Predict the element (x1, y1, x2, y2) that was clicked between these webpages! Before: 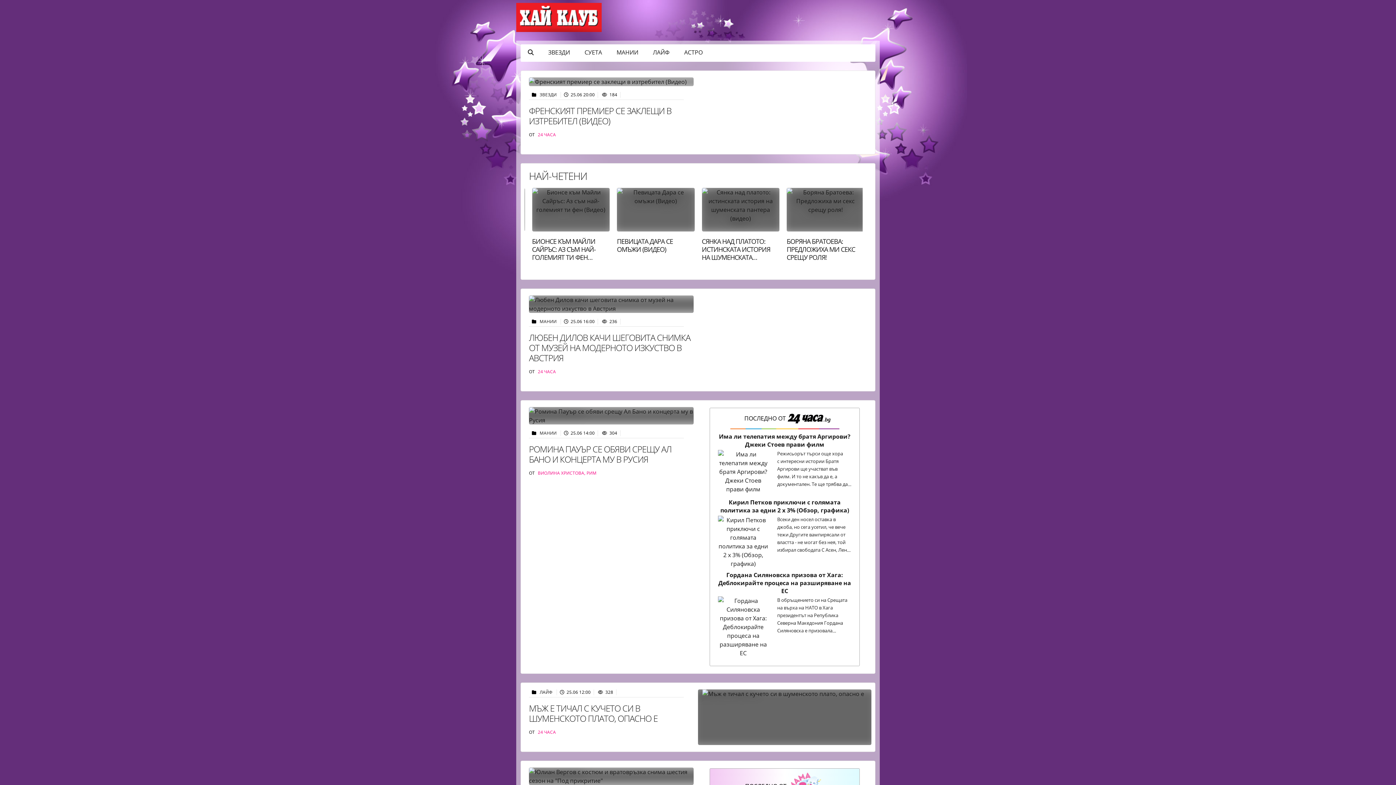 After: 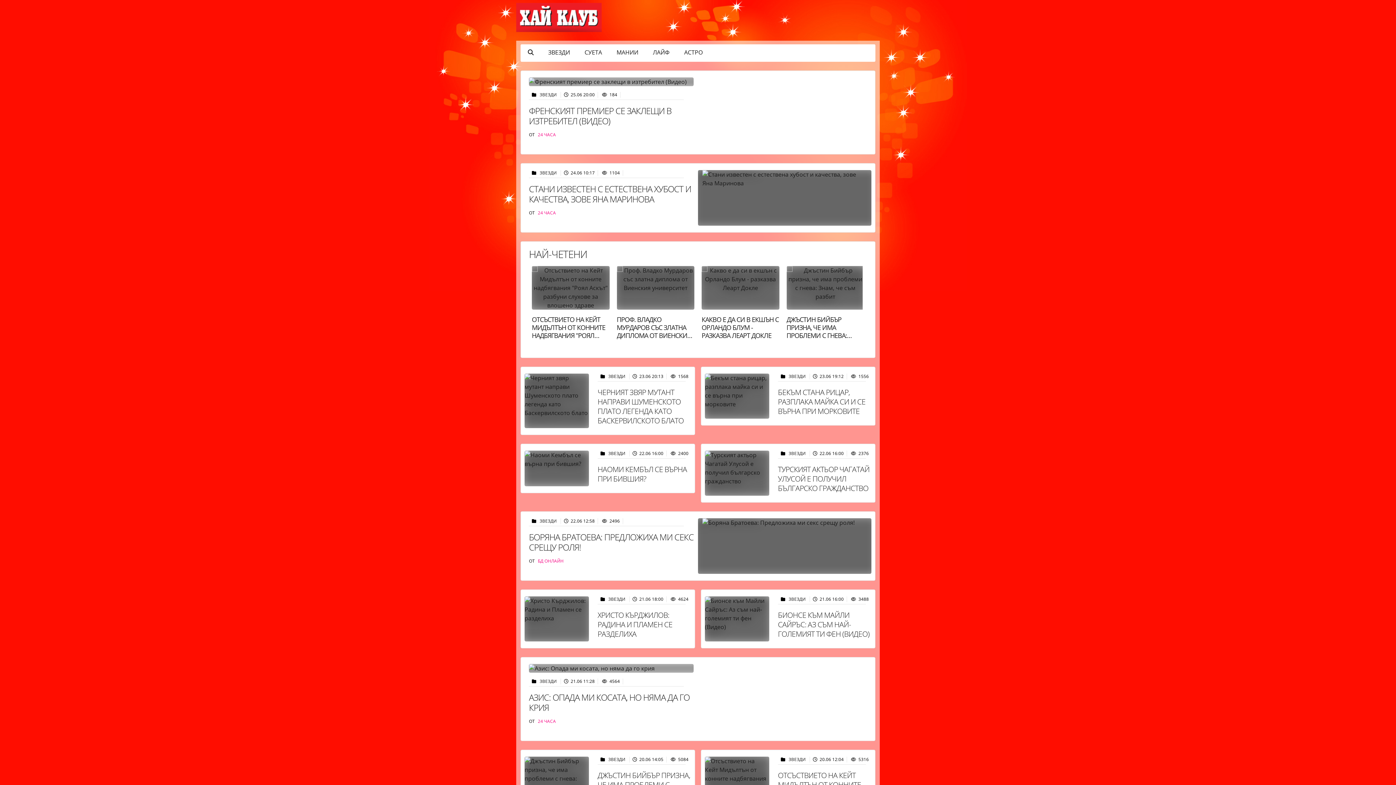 Action: label: ЗВЕЗДИ  bbox: (539, 91, 557, 97)